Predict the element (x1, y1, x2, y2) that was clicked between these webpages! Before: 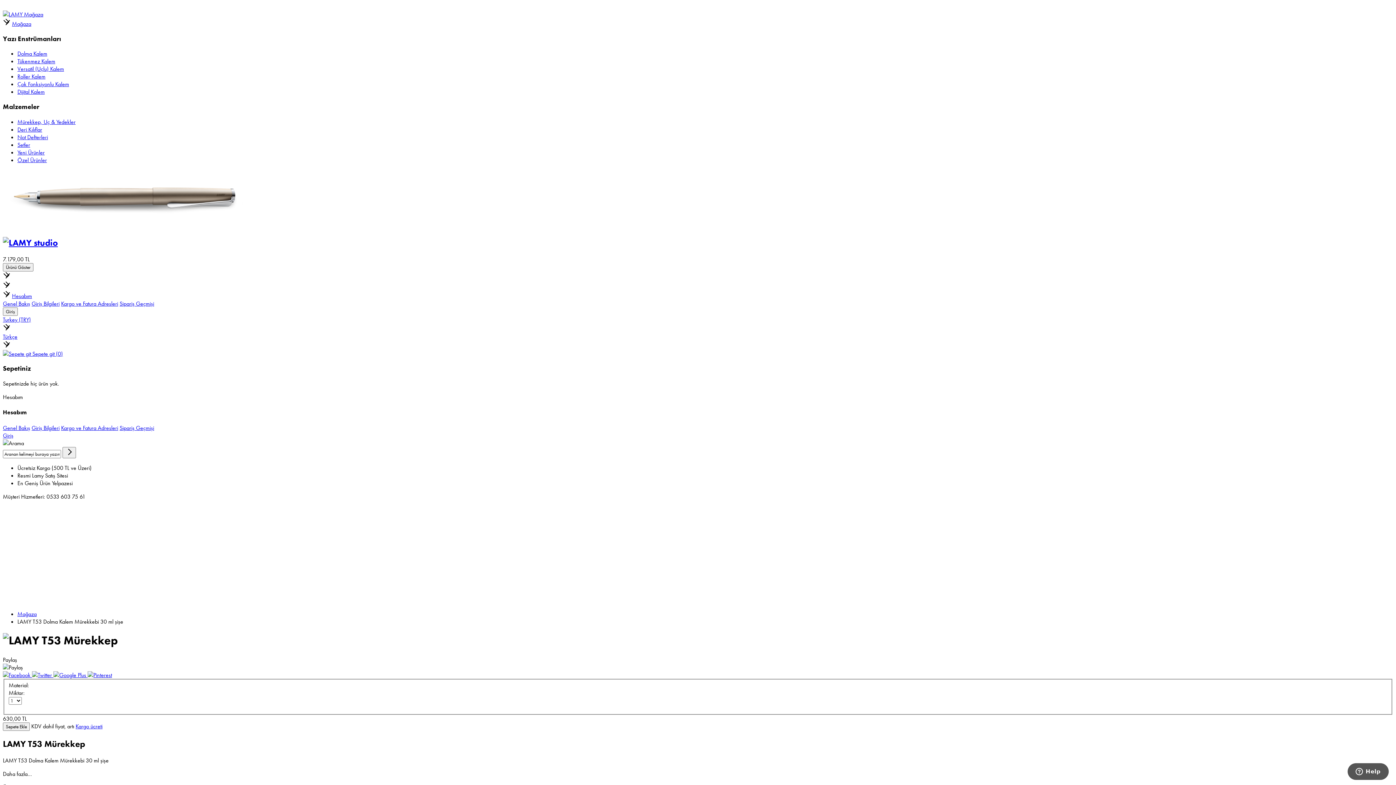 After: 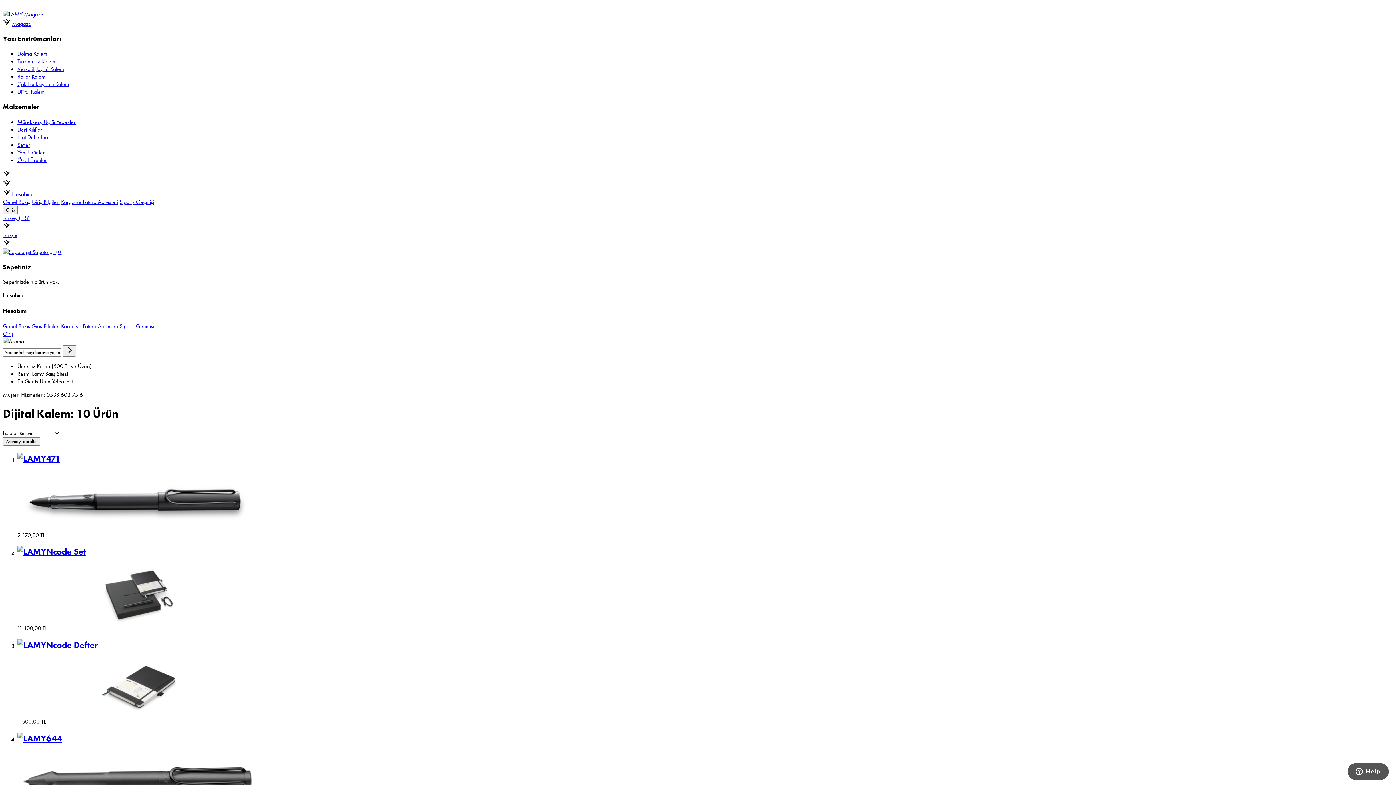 Action: bbox: (17, 88, 44, 95) label: Dijital Kalem